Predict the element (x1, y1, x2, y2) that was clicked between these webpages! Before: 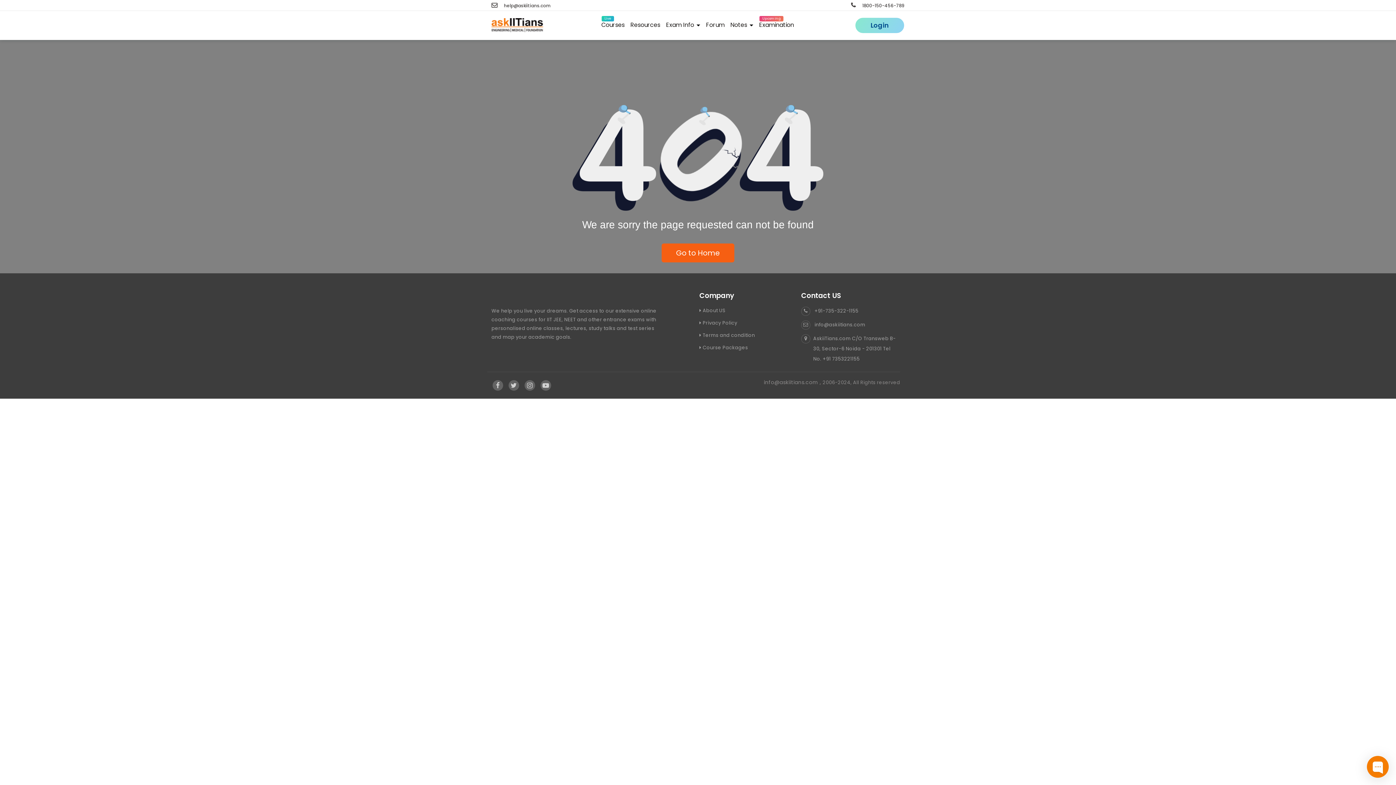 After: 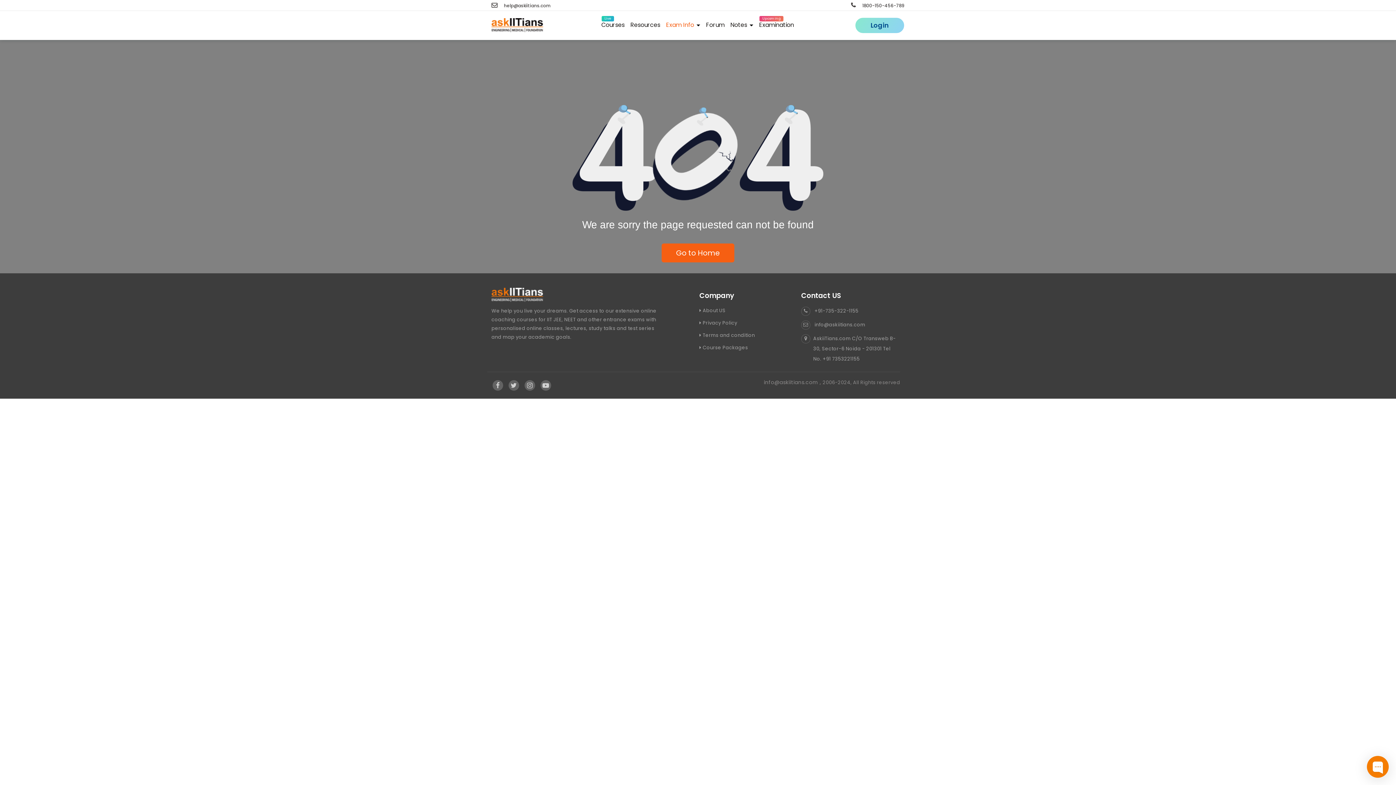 Action: label: Exam Info  bbox: (663, 18, 703, 32)